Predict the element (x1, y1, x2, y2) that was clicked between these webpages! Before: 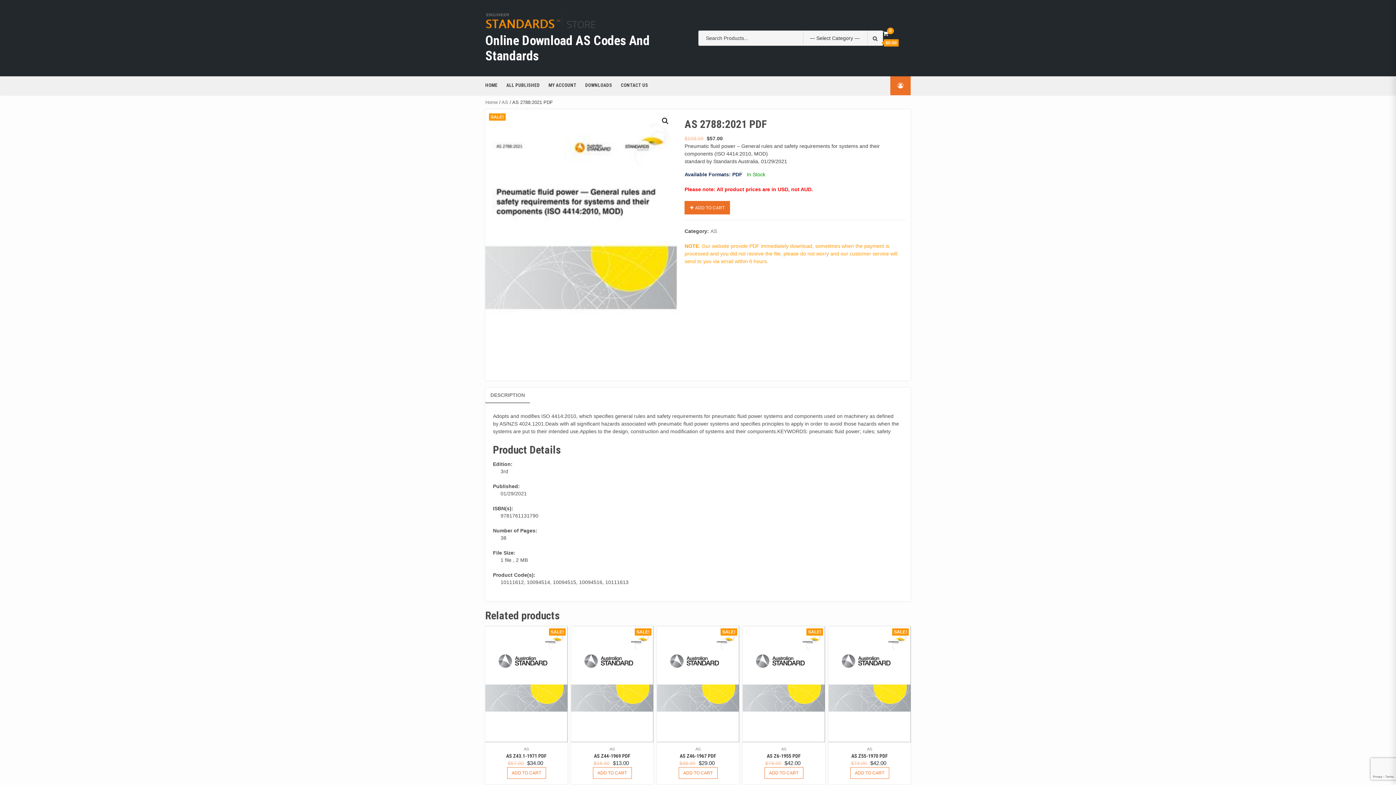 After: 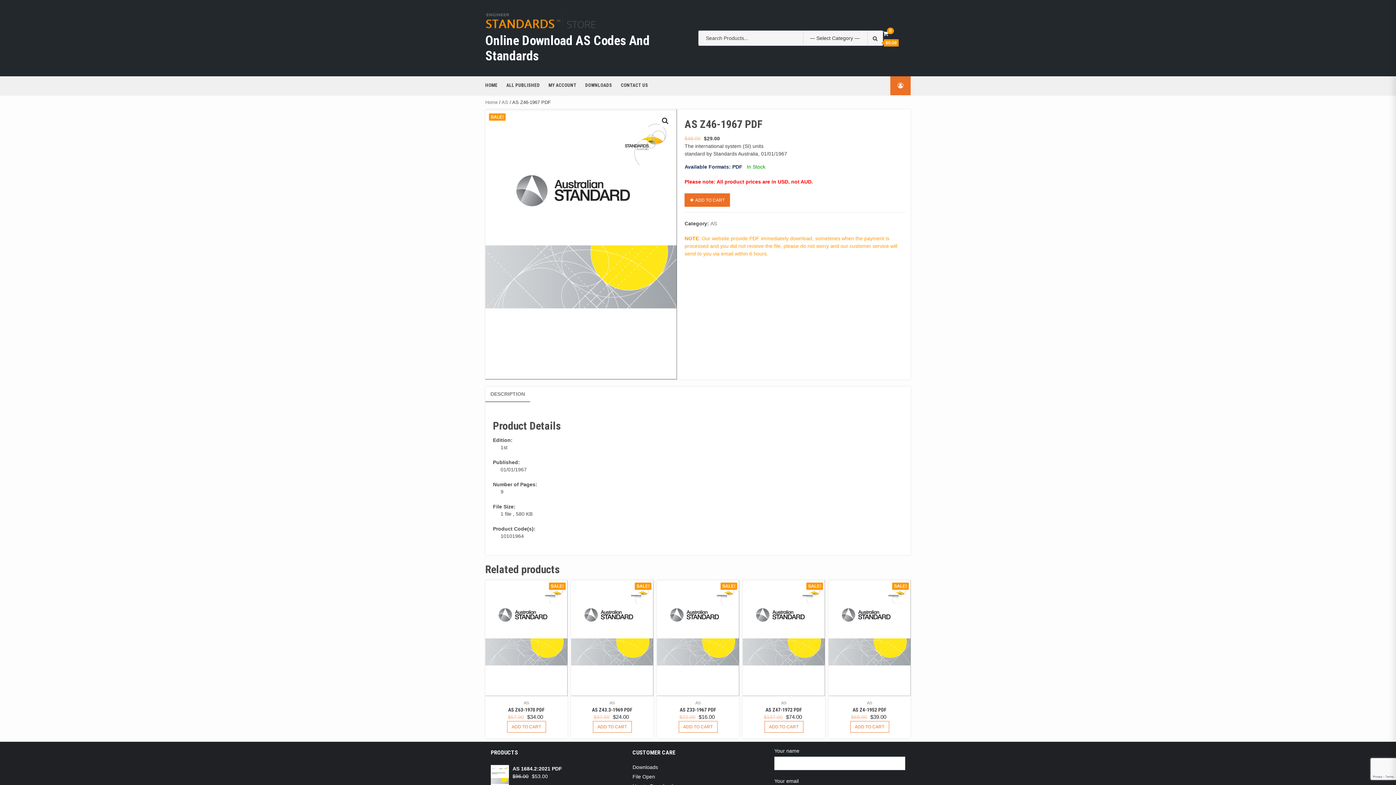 Action: bbox: (657, 626, 739, 742)